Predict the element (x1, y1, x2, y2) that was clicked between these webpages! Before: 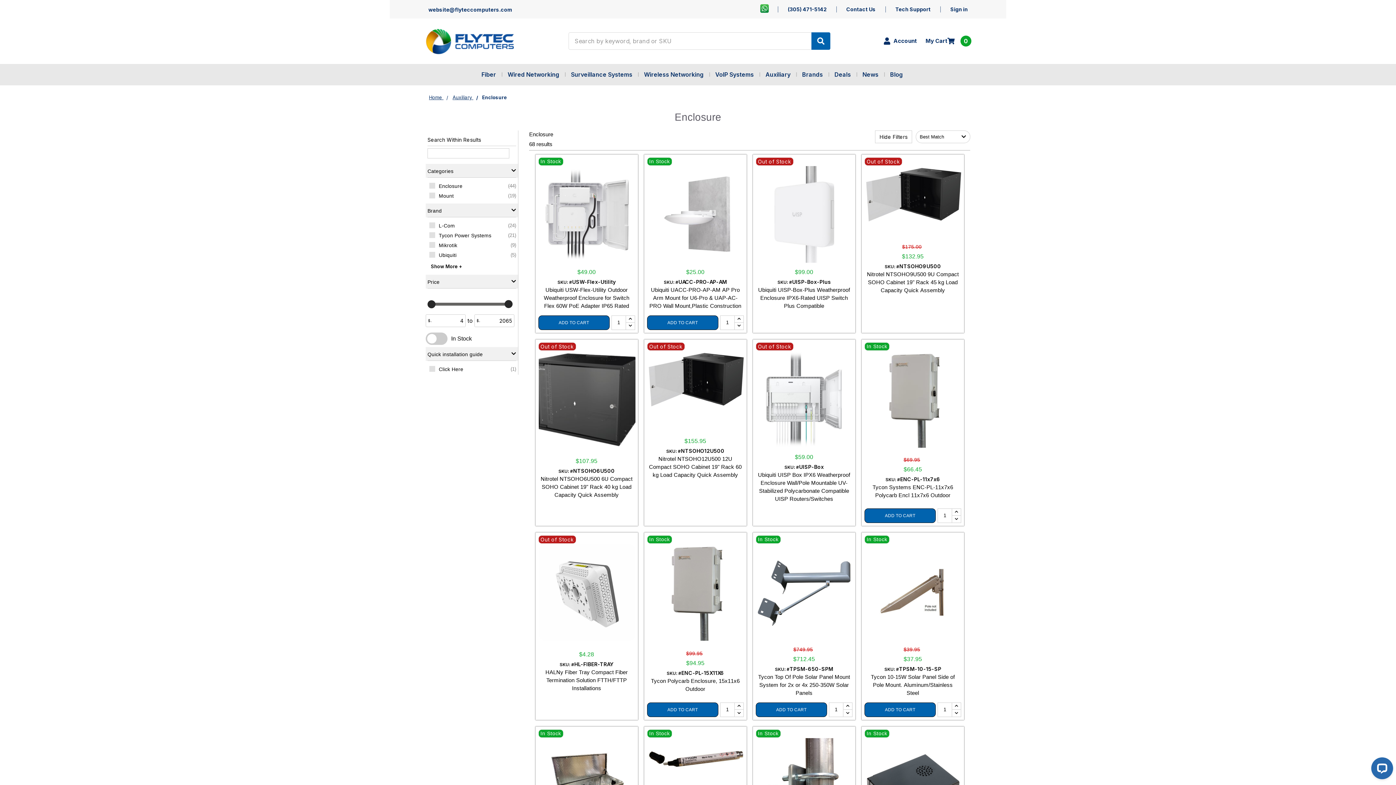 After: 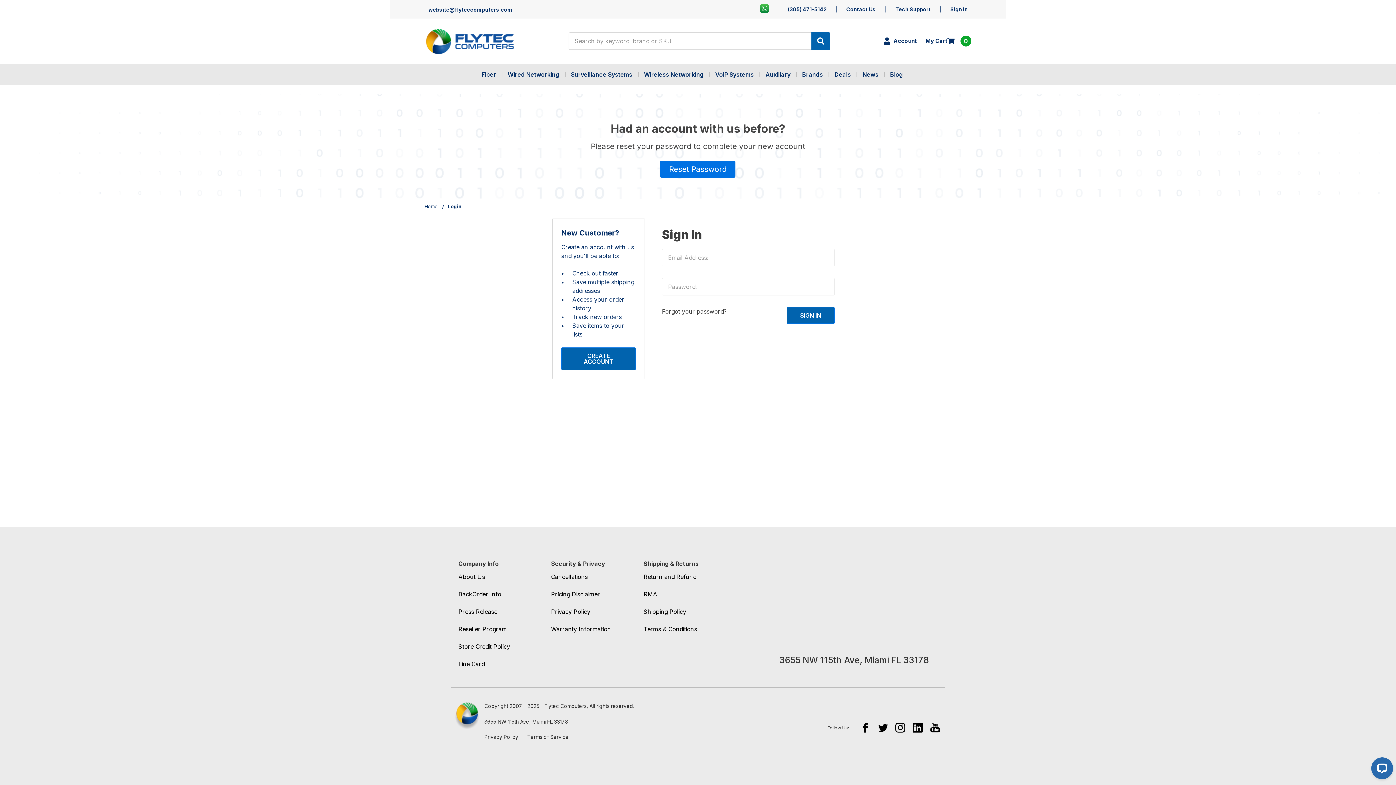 Action: bbox: (950, 6, 968, 12) label: Sign in